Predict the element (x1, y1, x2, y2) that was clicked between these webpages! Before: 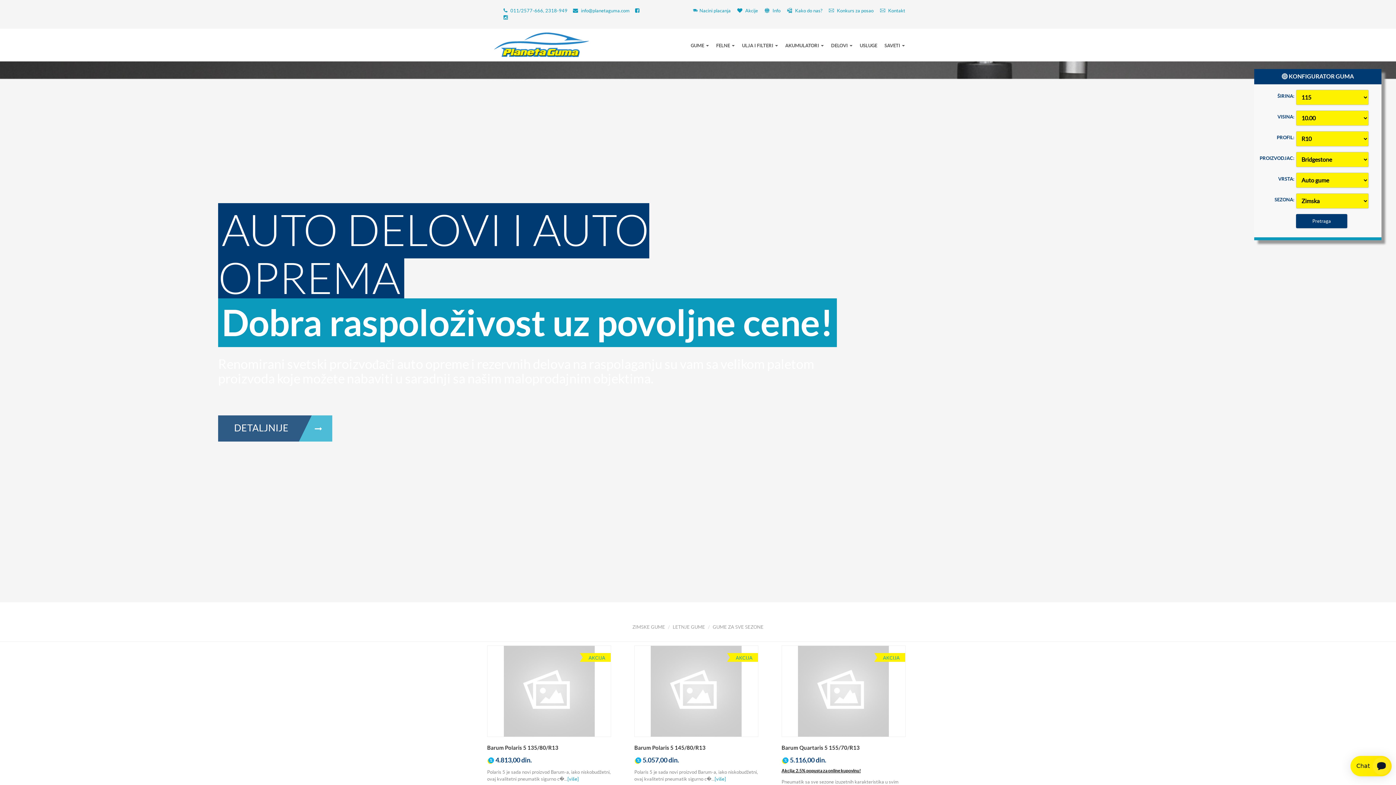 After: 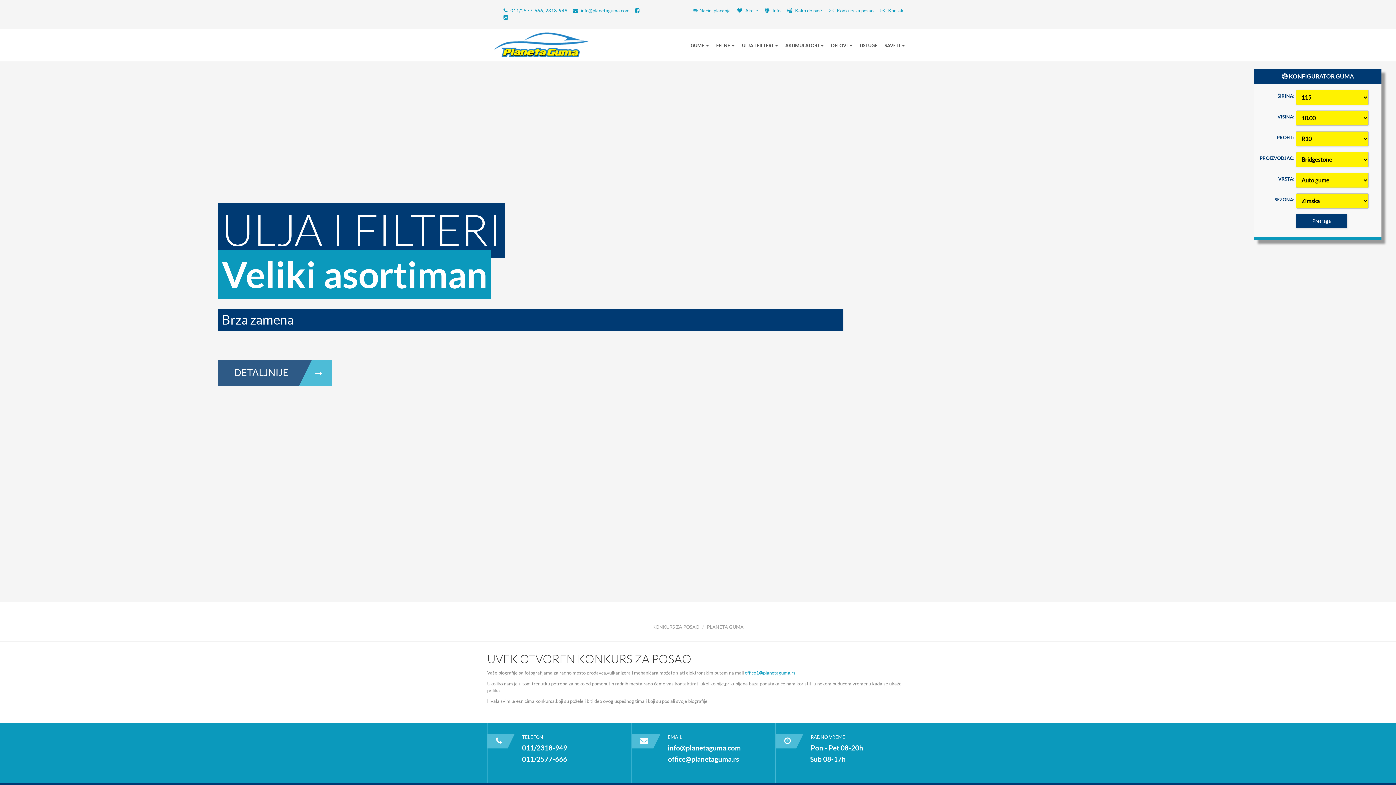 Action: label:  Konkurs za posao bbox: (827, 8, 873, 13)